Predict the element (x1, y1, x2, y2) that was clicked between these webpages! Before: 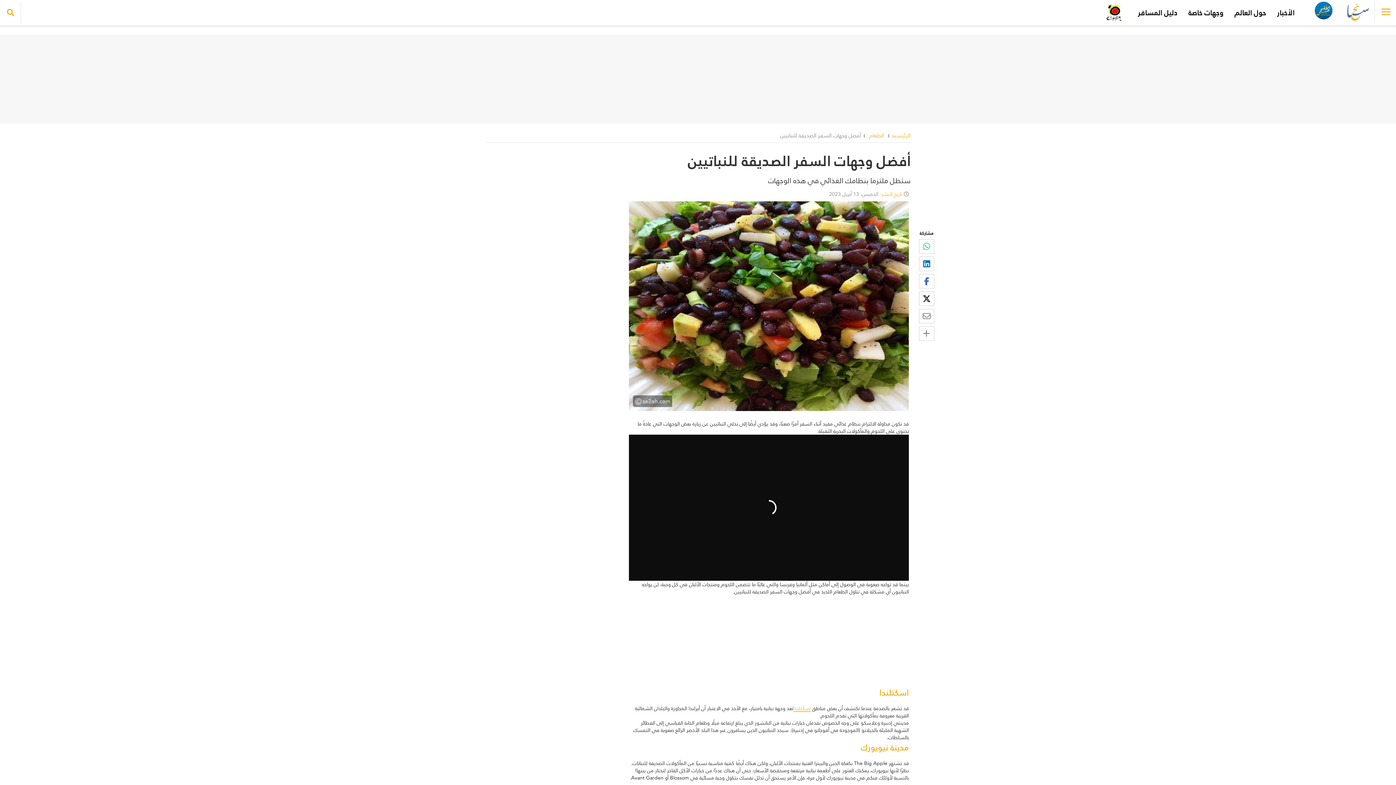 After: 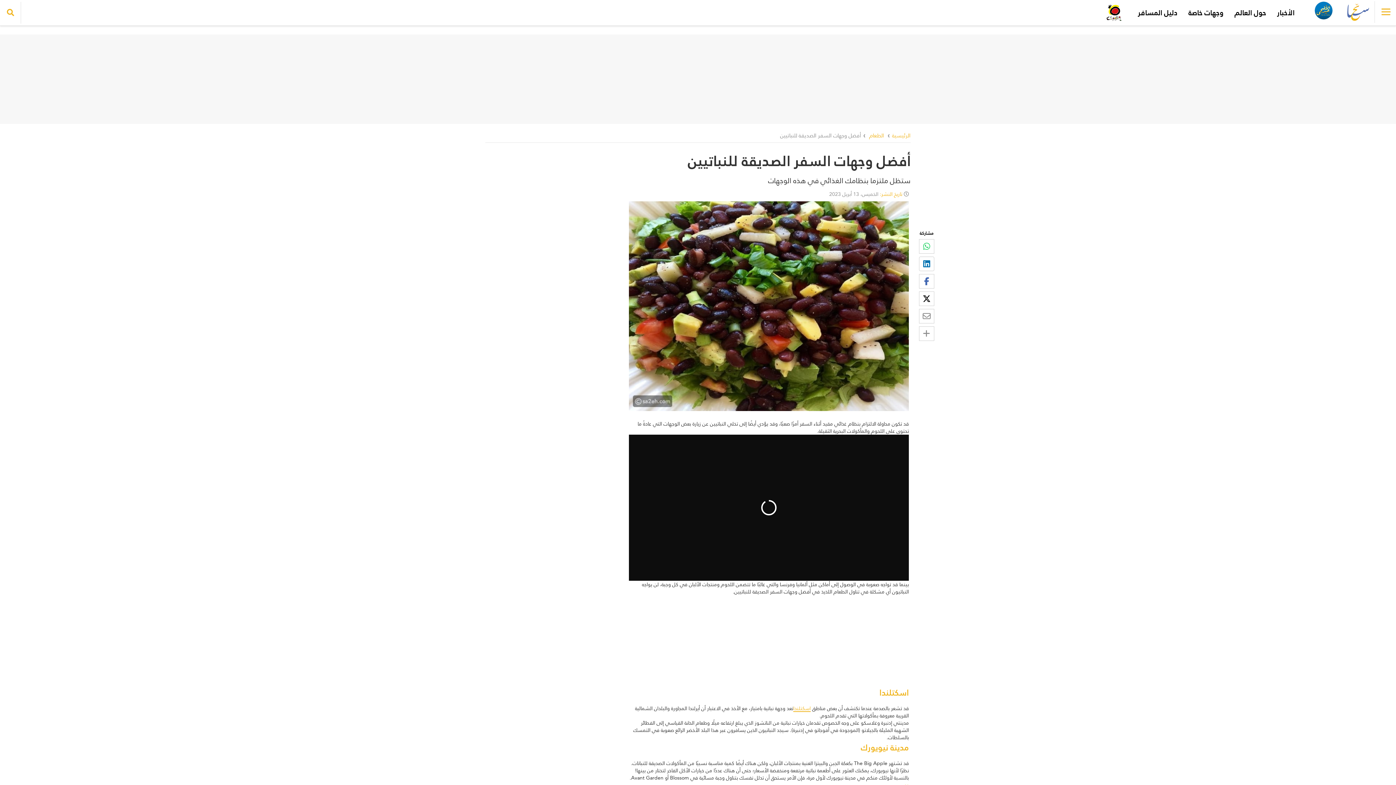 Action: bbox: (919, 239, 934, 253)